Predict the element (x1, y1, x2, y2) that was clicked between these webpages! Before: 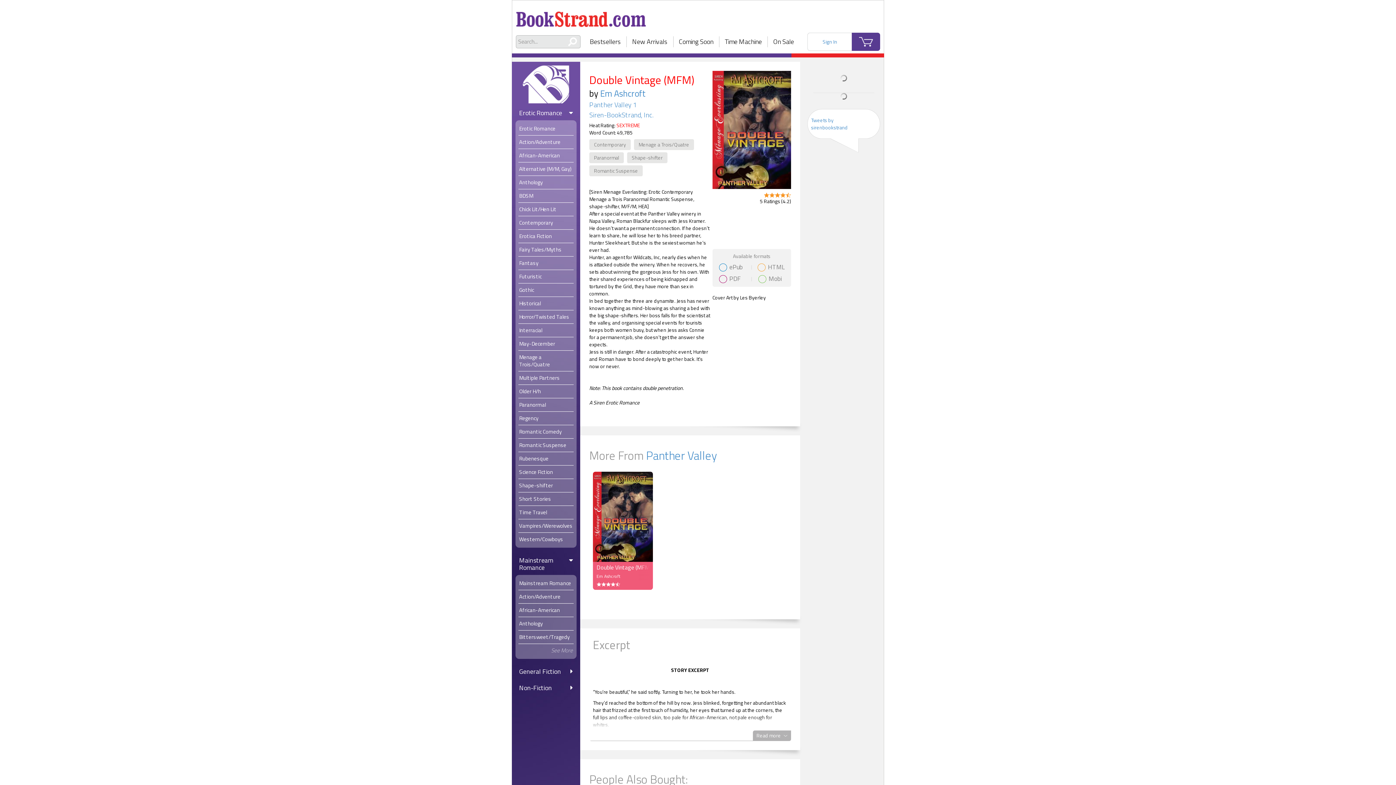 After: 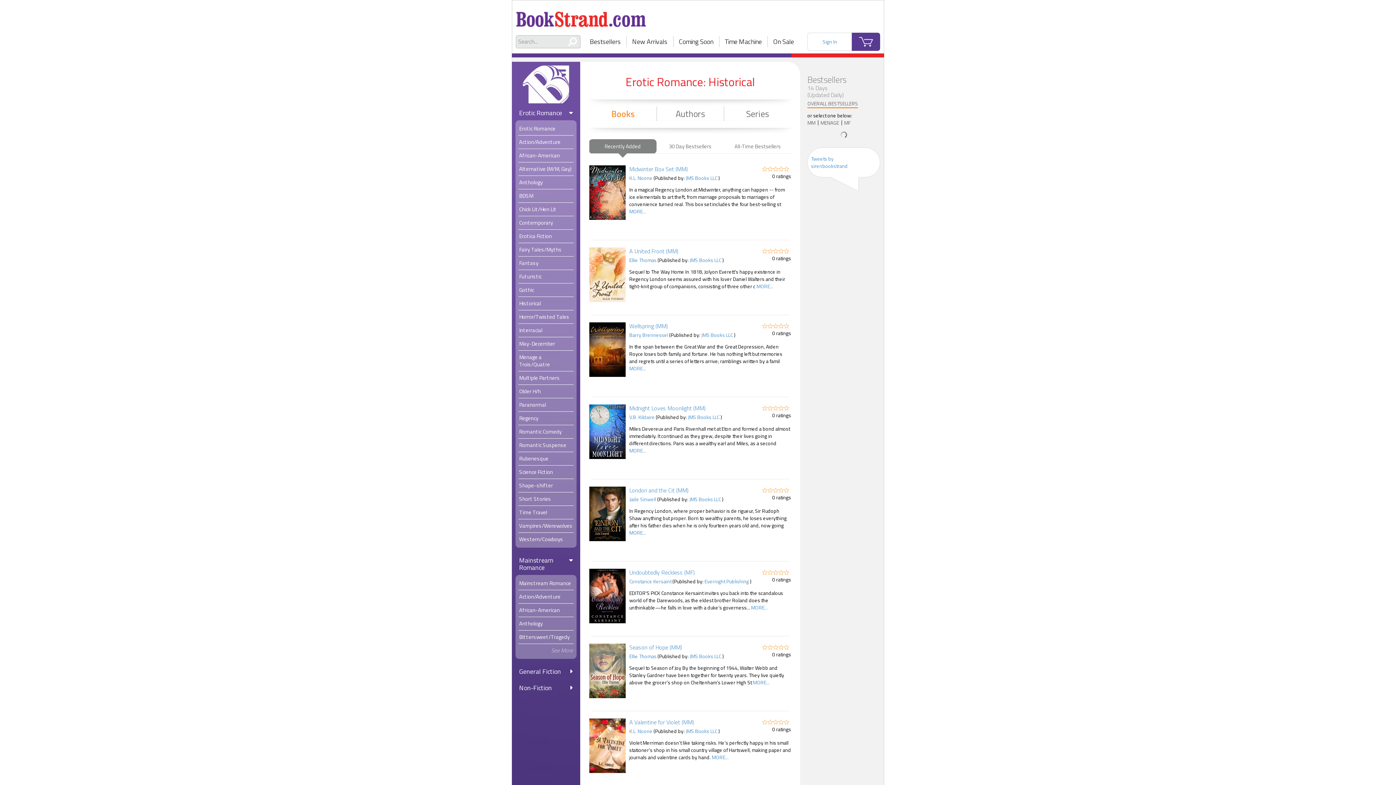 Action: label: Historical bbox: (518, 297, 573, 310)